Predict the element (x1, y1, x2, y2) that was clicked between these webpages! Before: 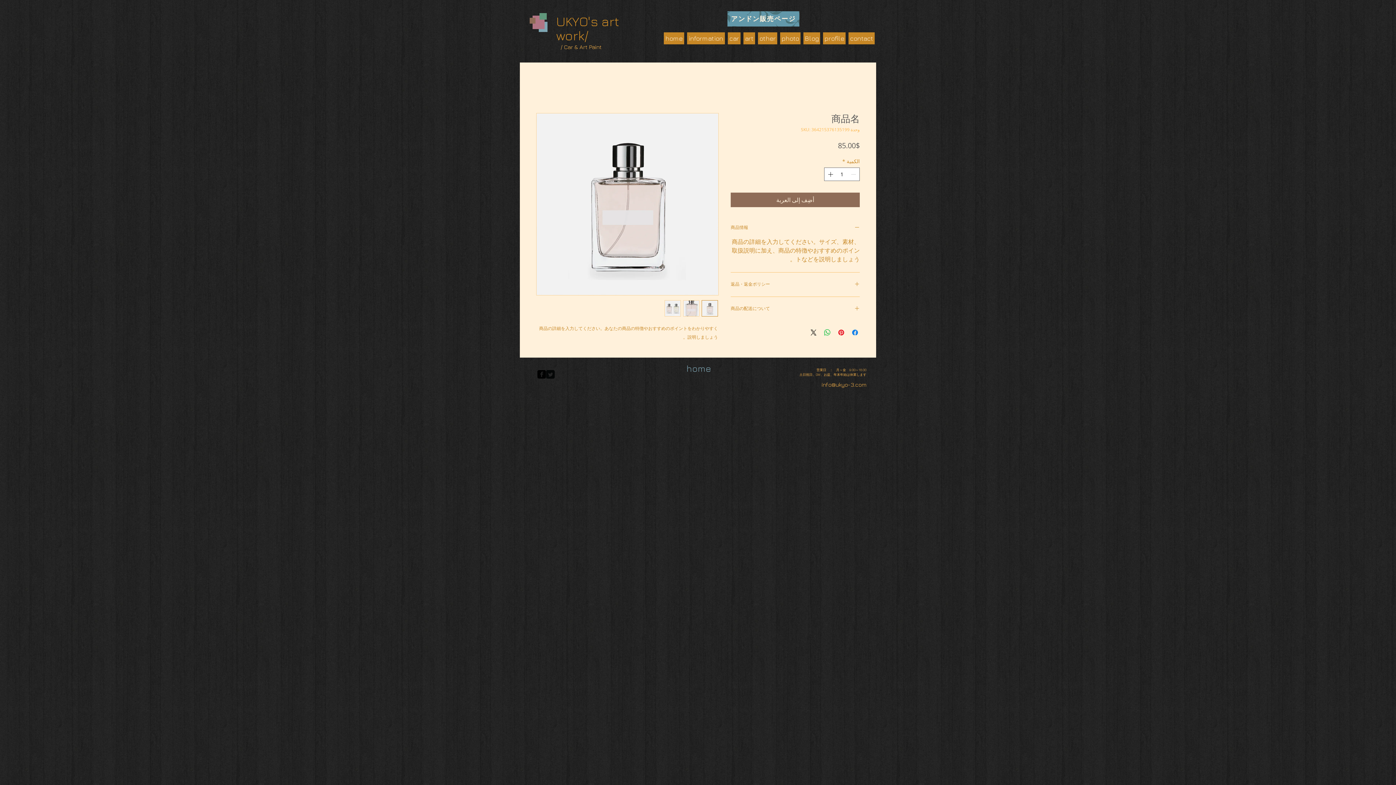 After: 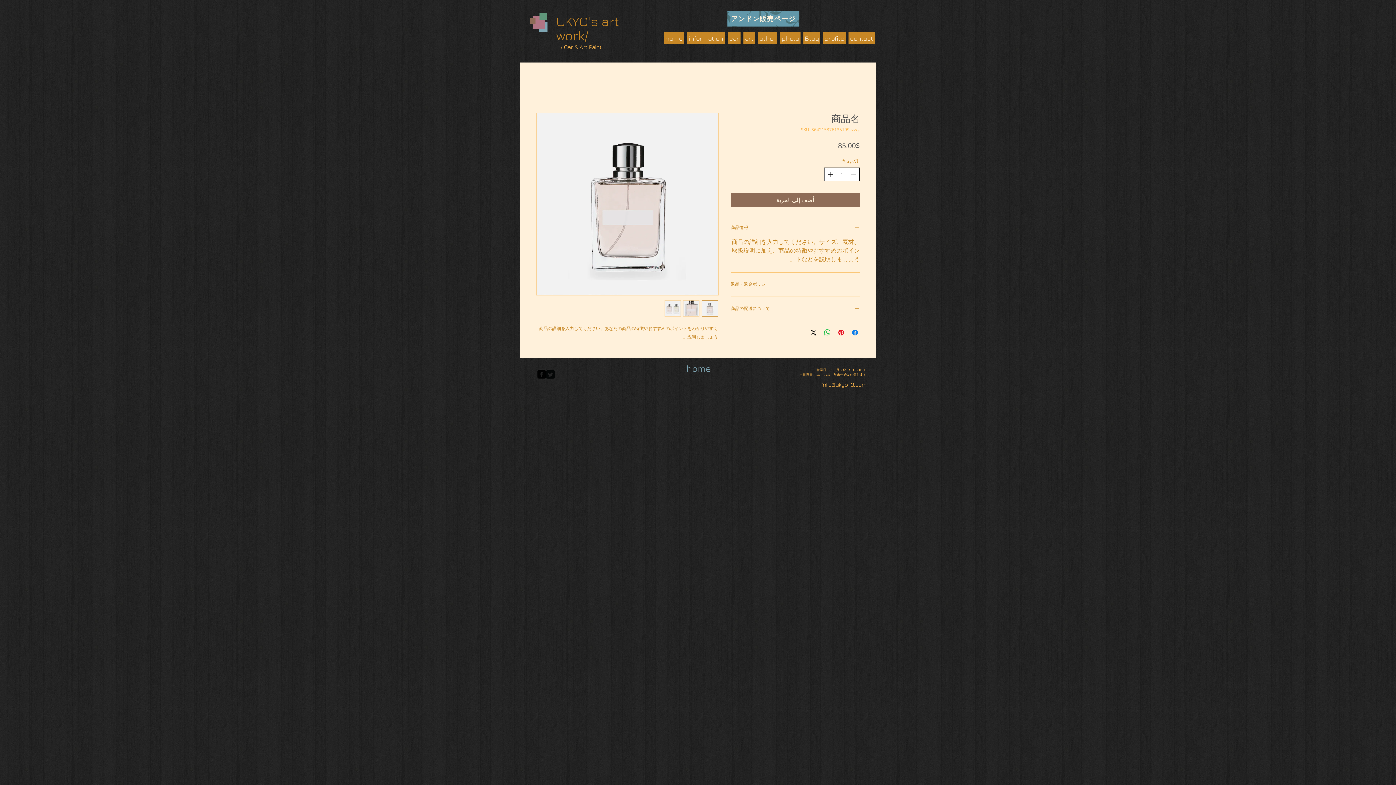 Action: label: Increment bbox: (825, 168, 834, 180)